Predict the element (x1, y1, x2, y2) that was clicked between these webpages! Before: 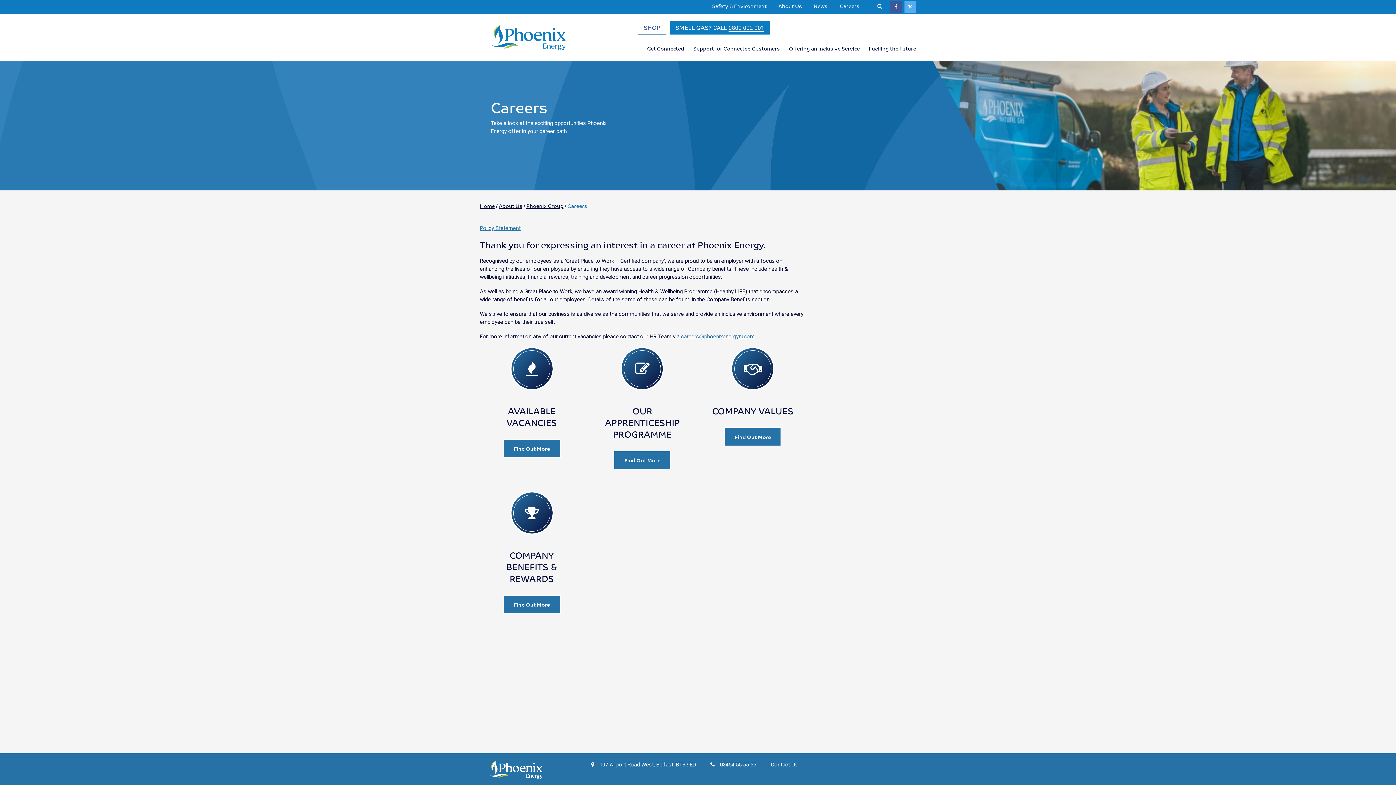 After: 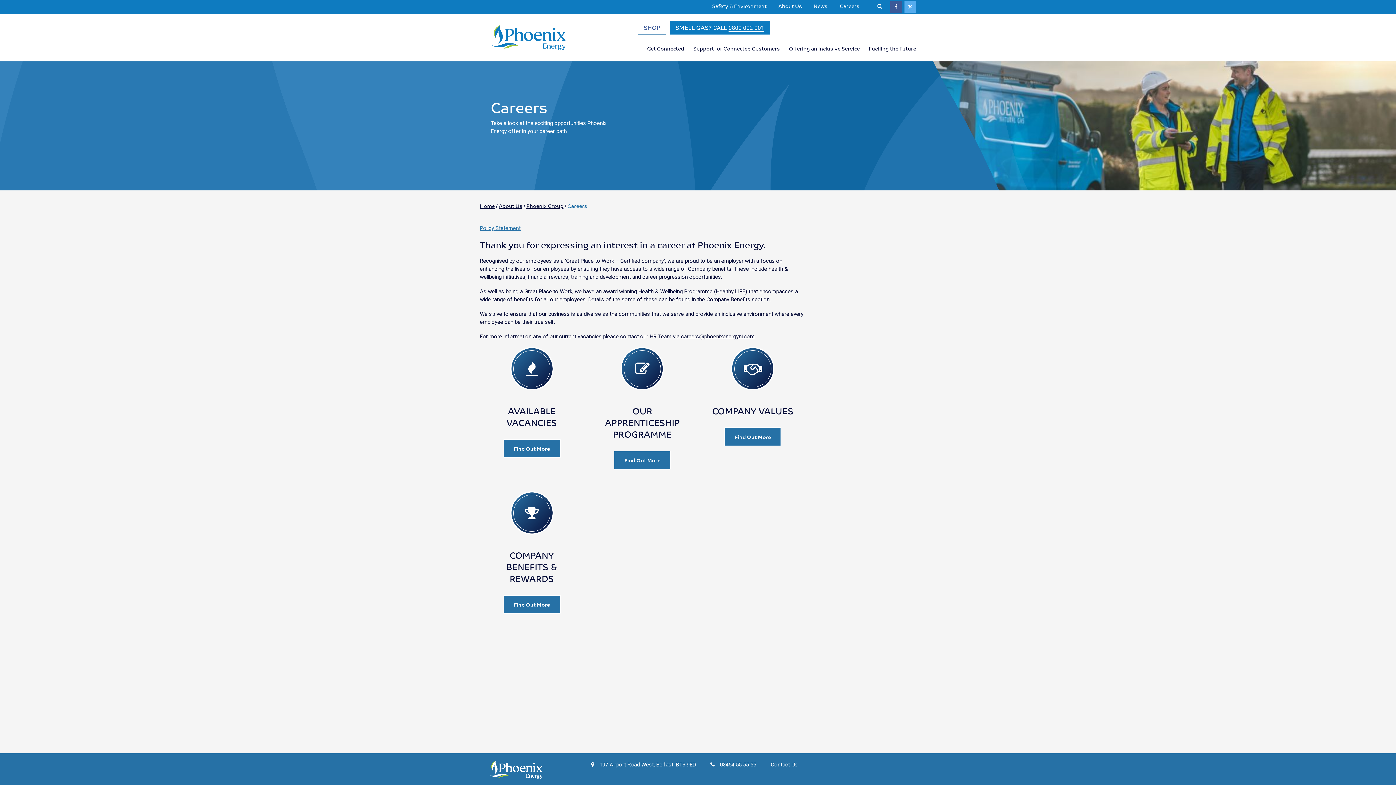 Action: label: careers@phoenixenergyni.com bbox: (681, 333, 754, 340)